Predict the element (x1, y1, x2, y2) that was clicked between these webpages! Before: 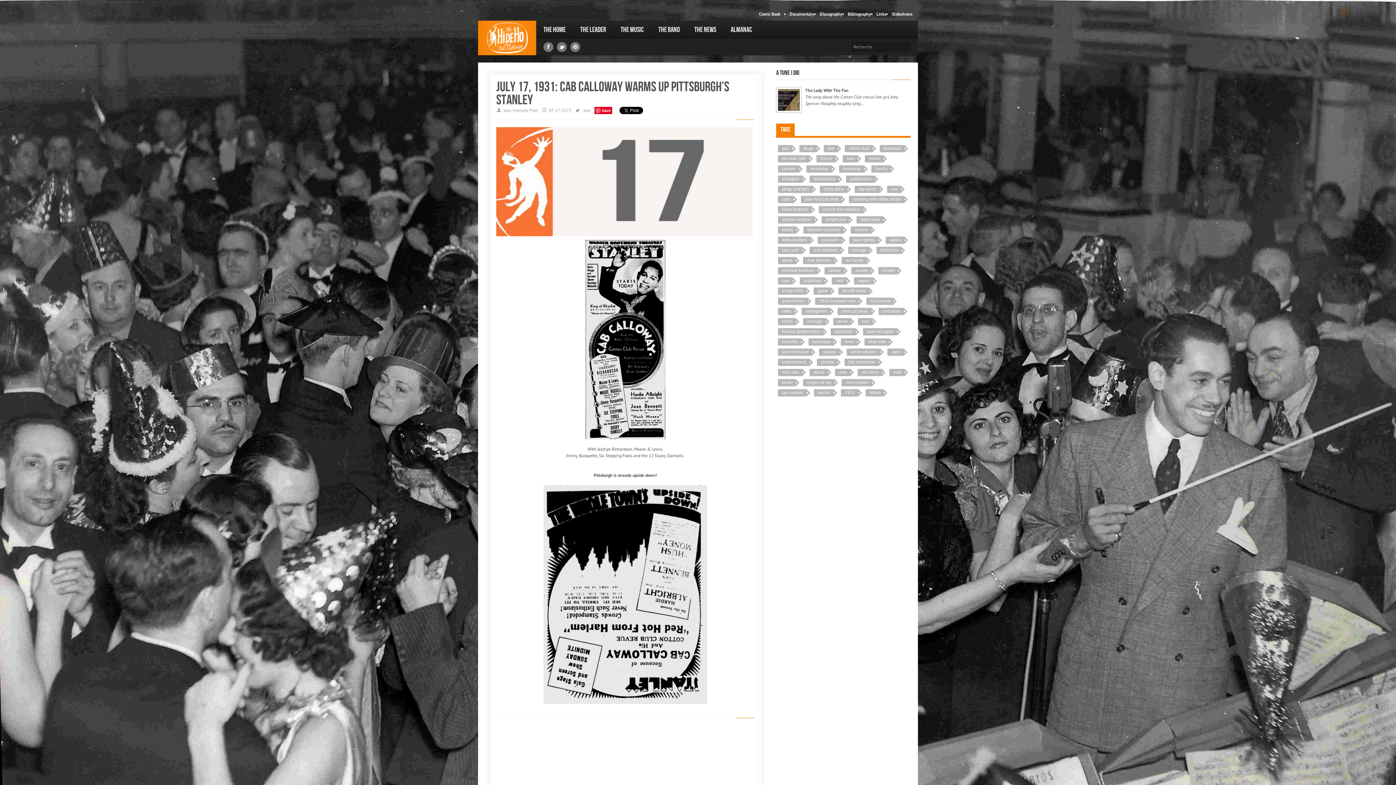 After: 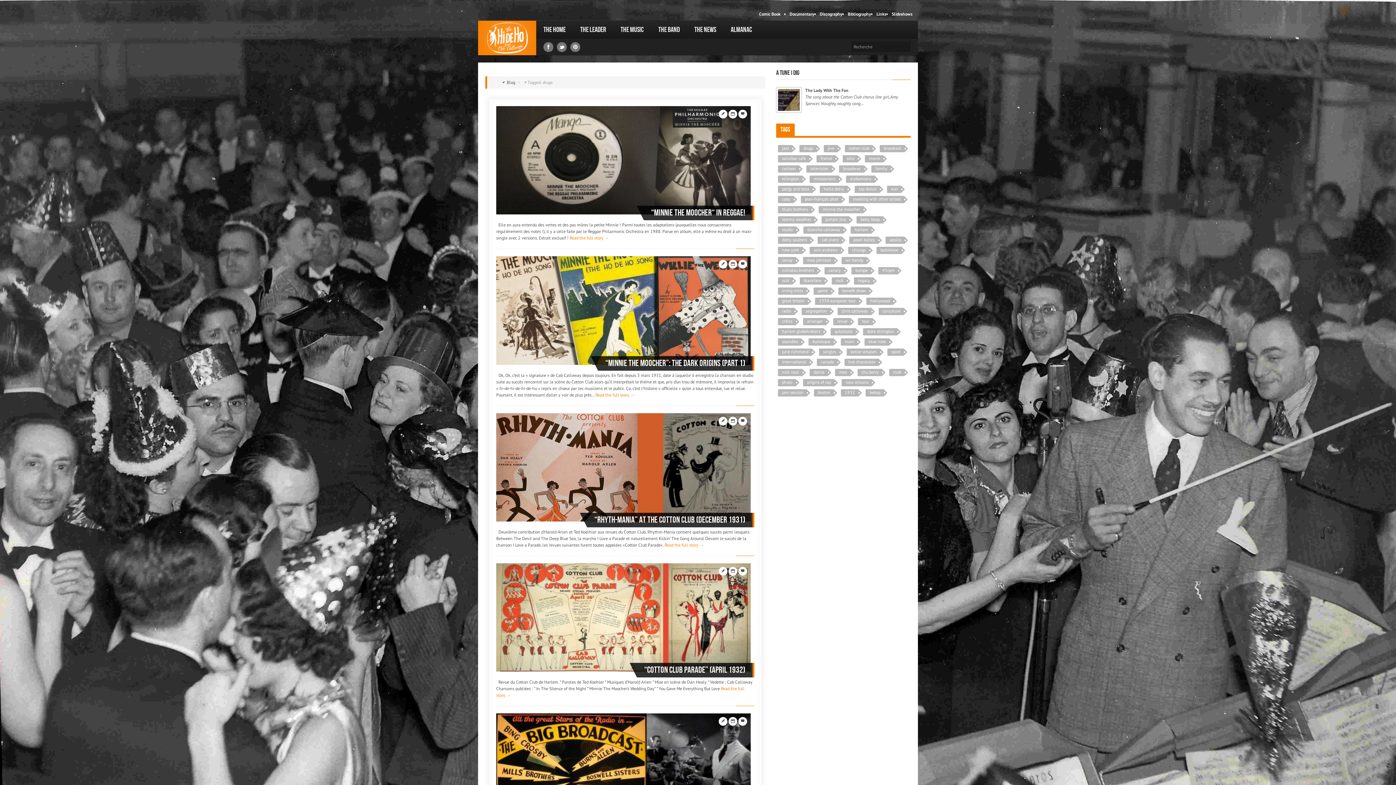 Action: bbox: (799, 145, 816, 152) label: drugs